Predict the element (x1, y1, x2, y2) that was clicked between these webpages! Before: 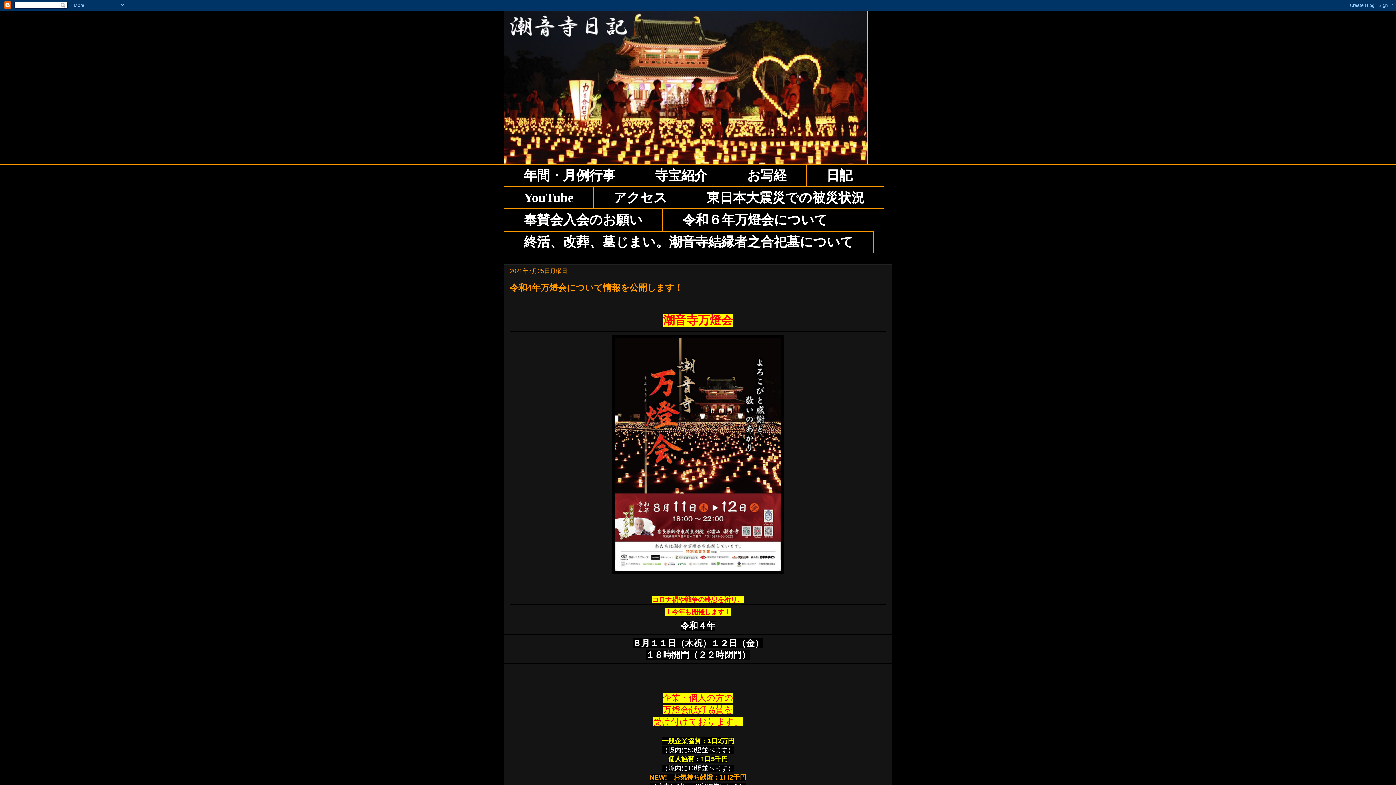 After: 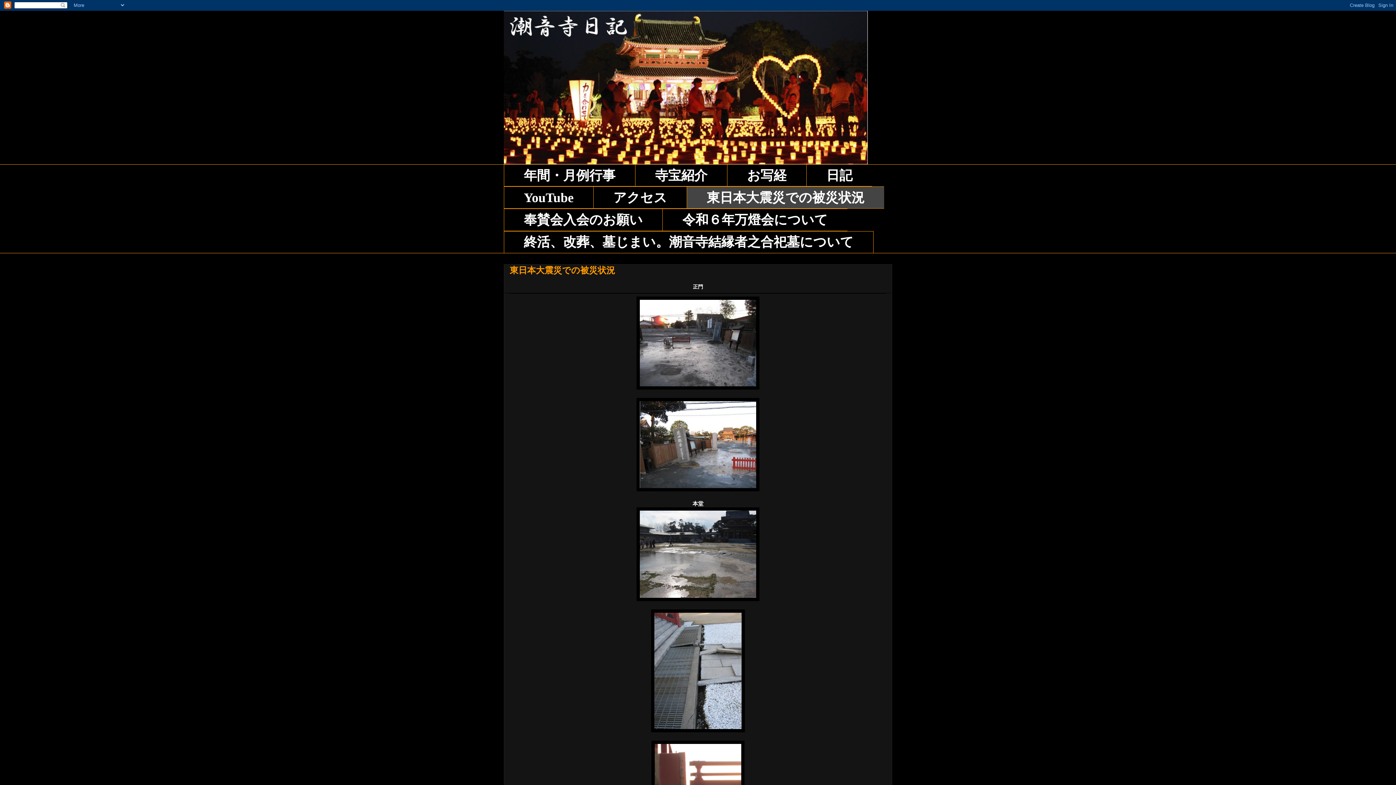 Action: label: 東日本大震災での被災状況 bbox: (686, 186, 884, 208)